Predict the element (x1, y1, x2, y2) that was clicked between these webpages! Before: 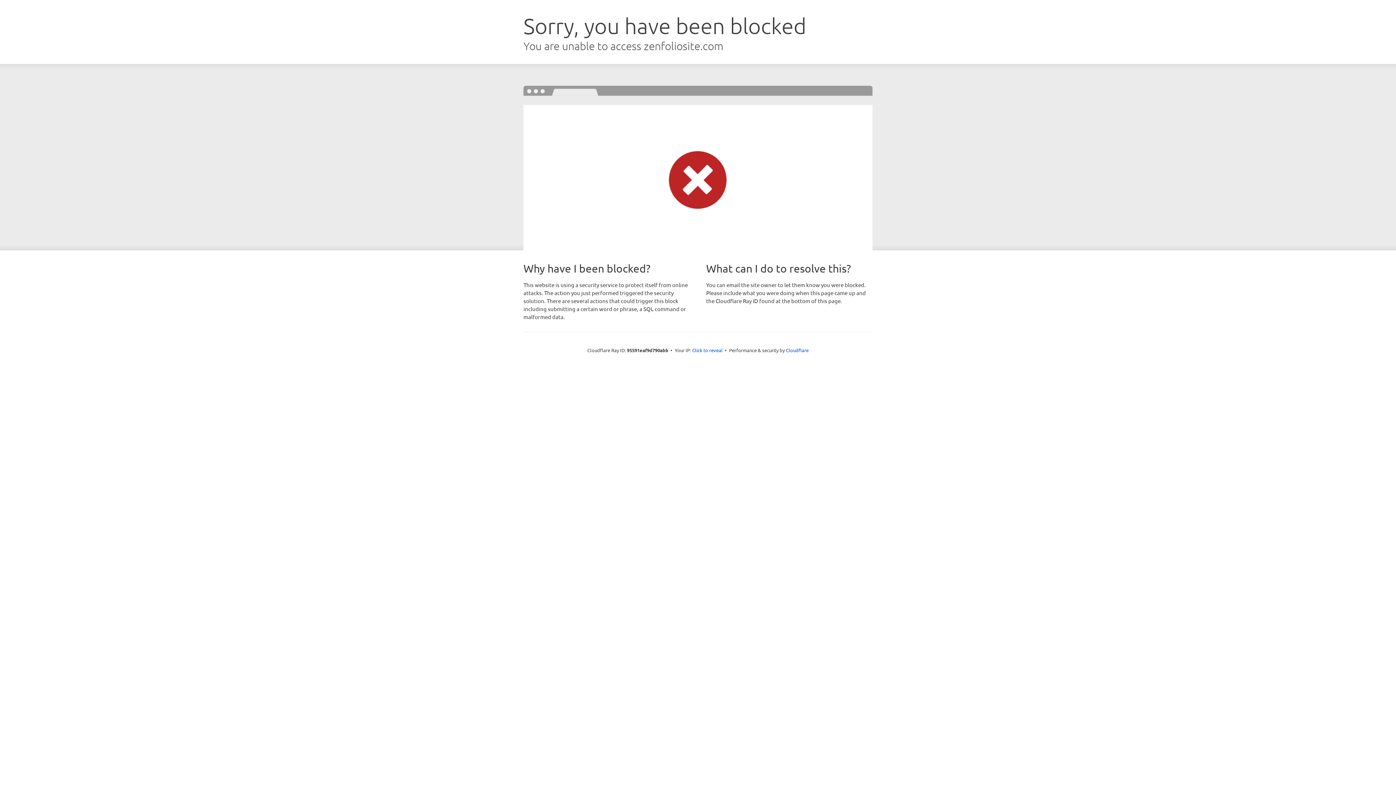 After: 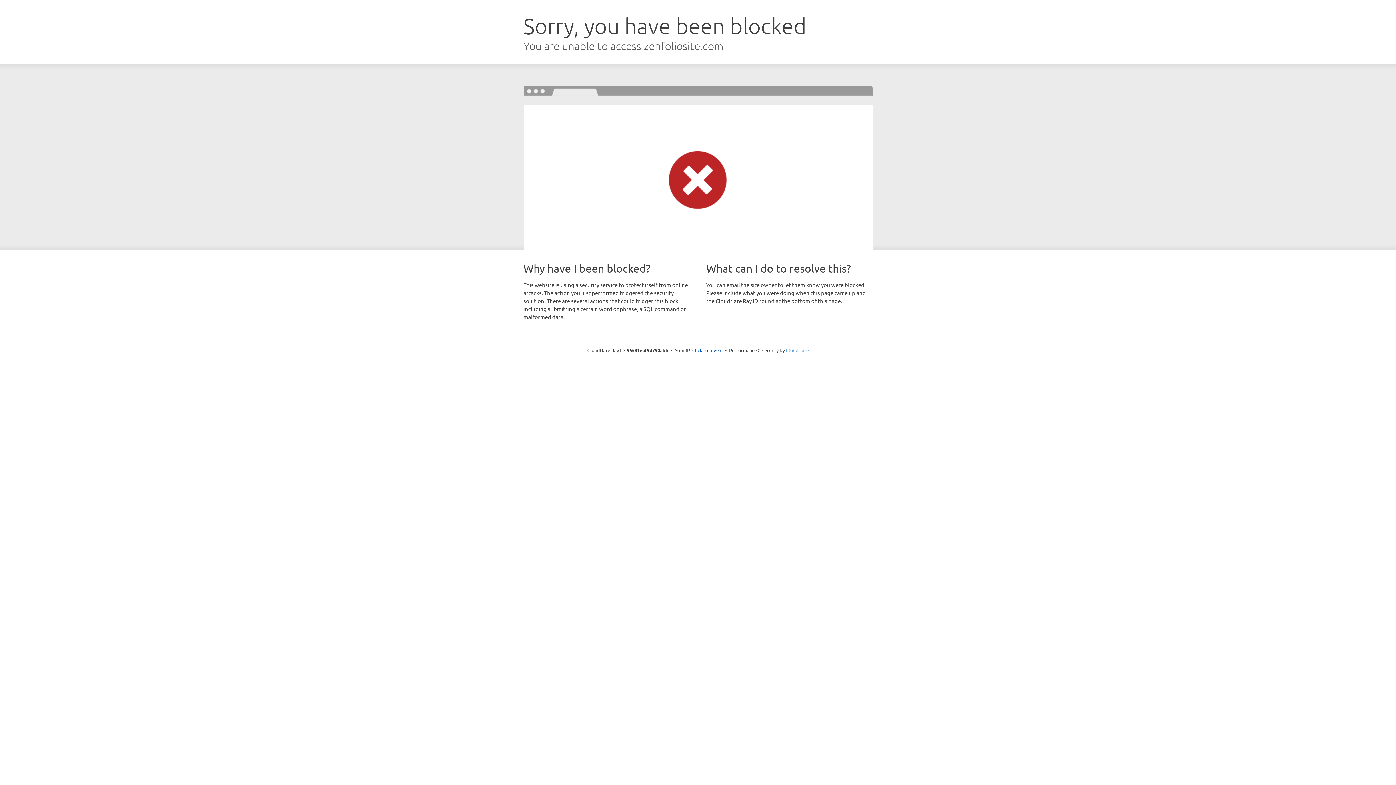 Action: label: Cloudflare bbox: (786, 347, 808, 353)